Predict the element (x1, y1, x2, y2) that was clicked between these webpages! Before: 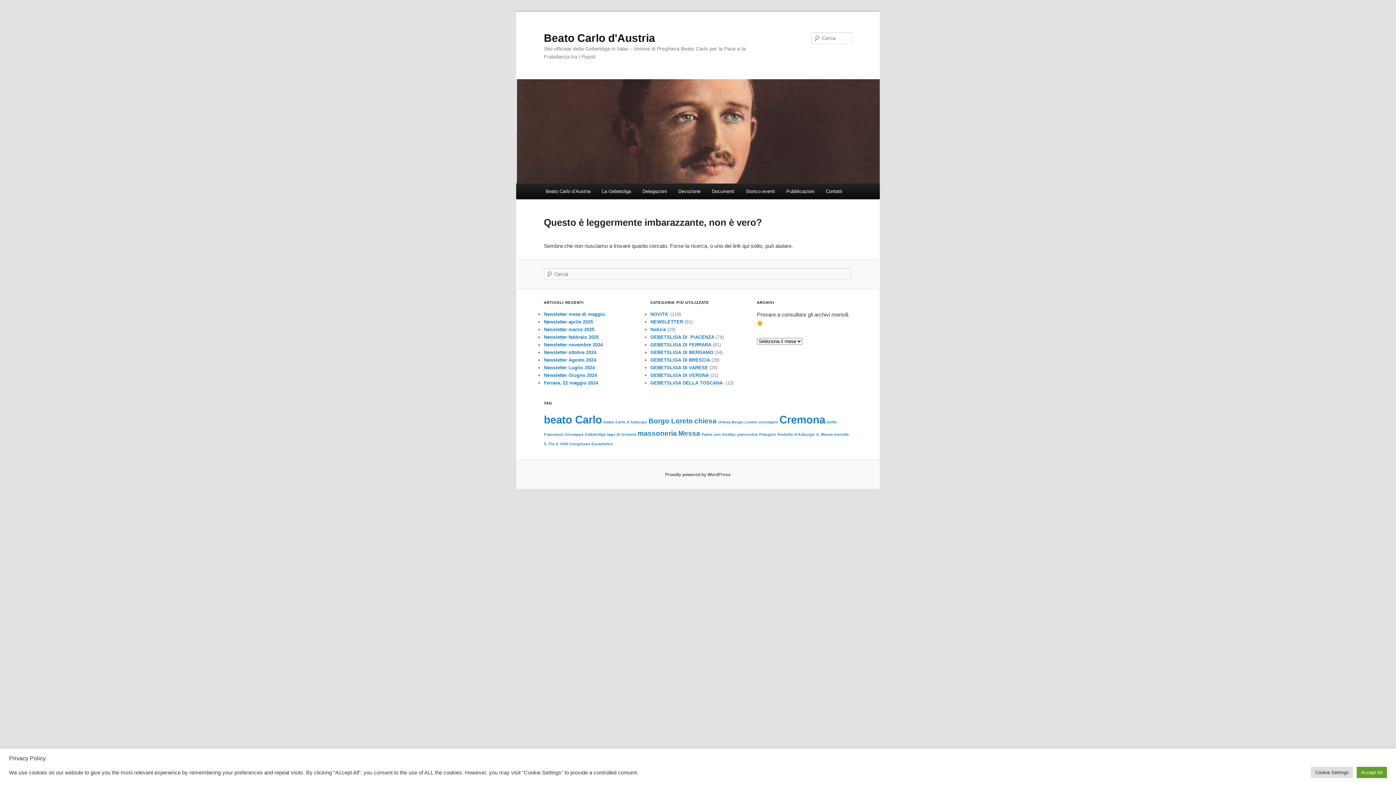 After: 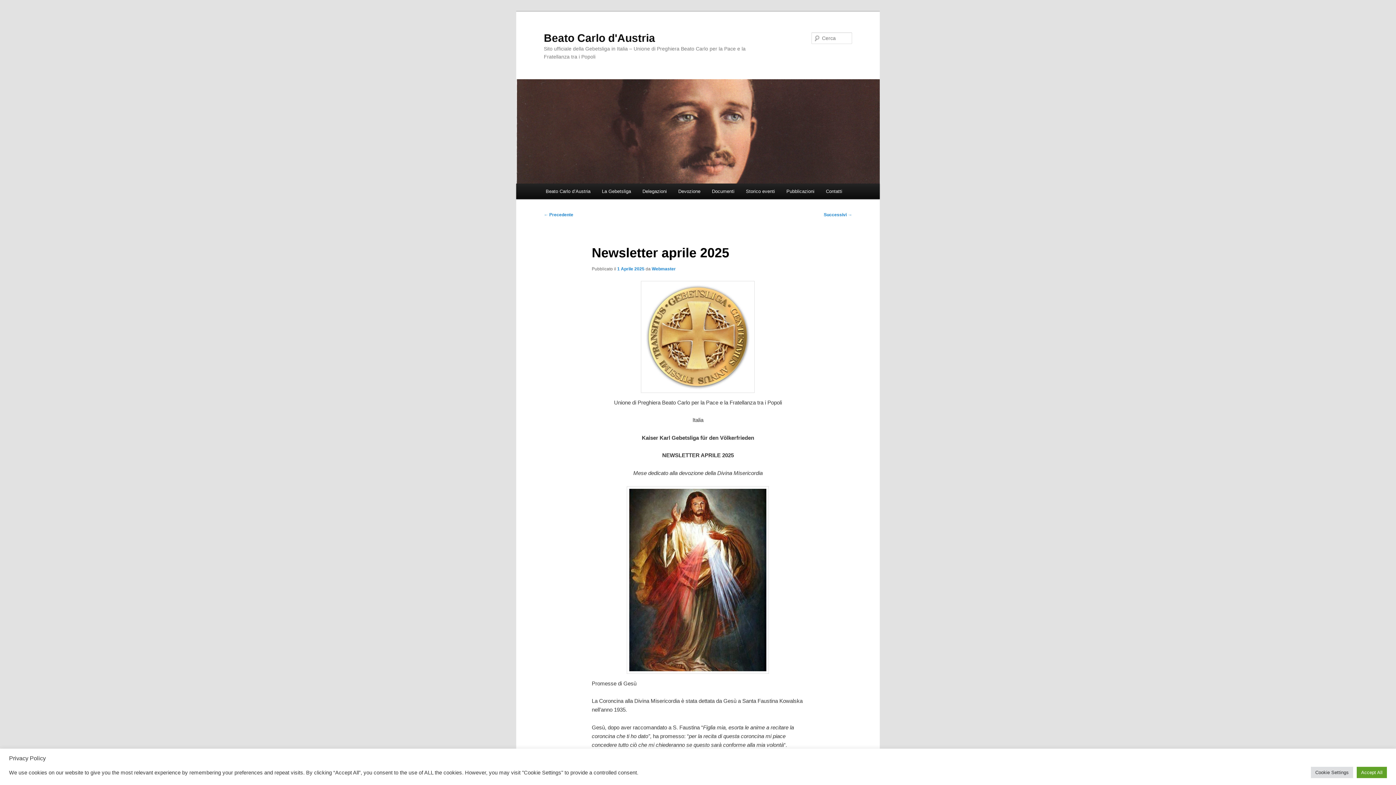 Action: bbox: (544, 319, 593, 324) label: Newsletter aprile 2025